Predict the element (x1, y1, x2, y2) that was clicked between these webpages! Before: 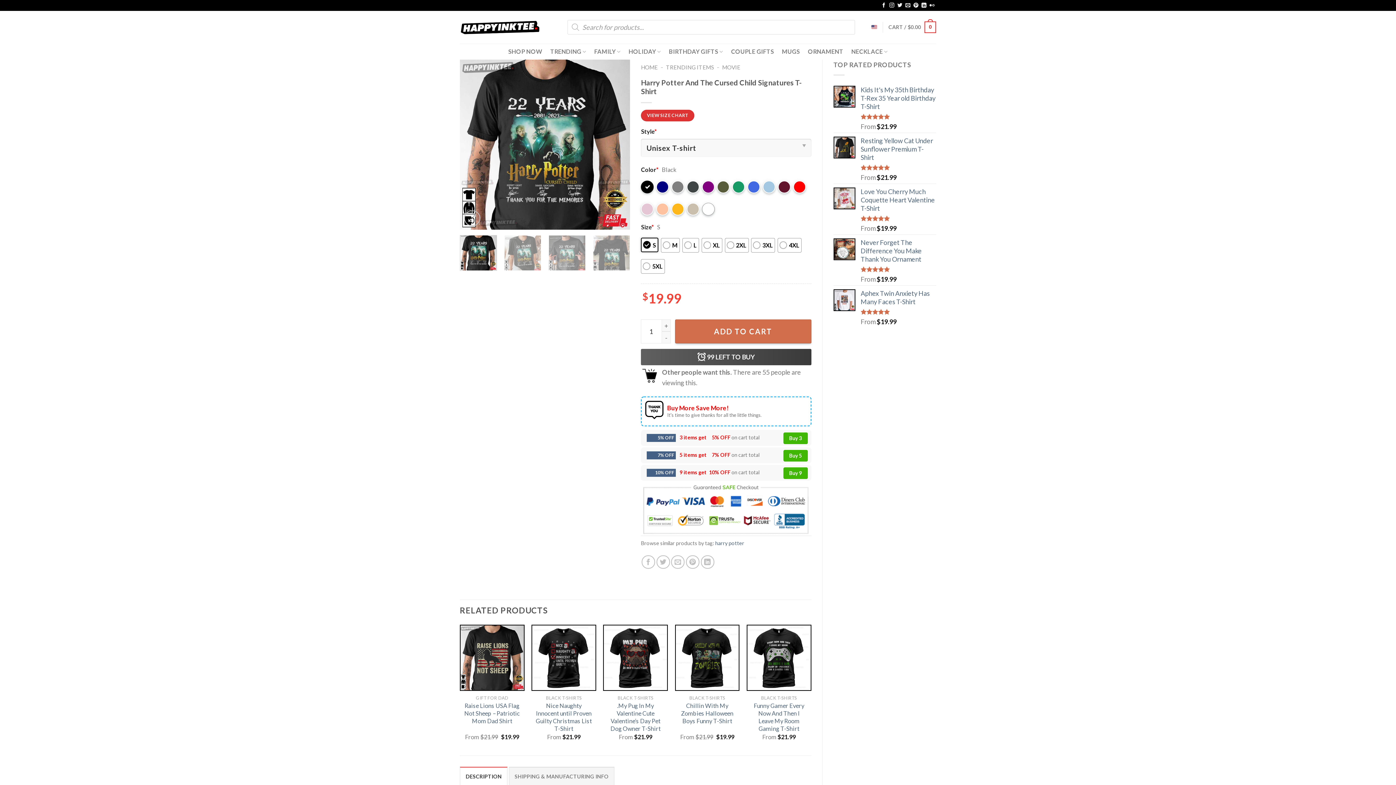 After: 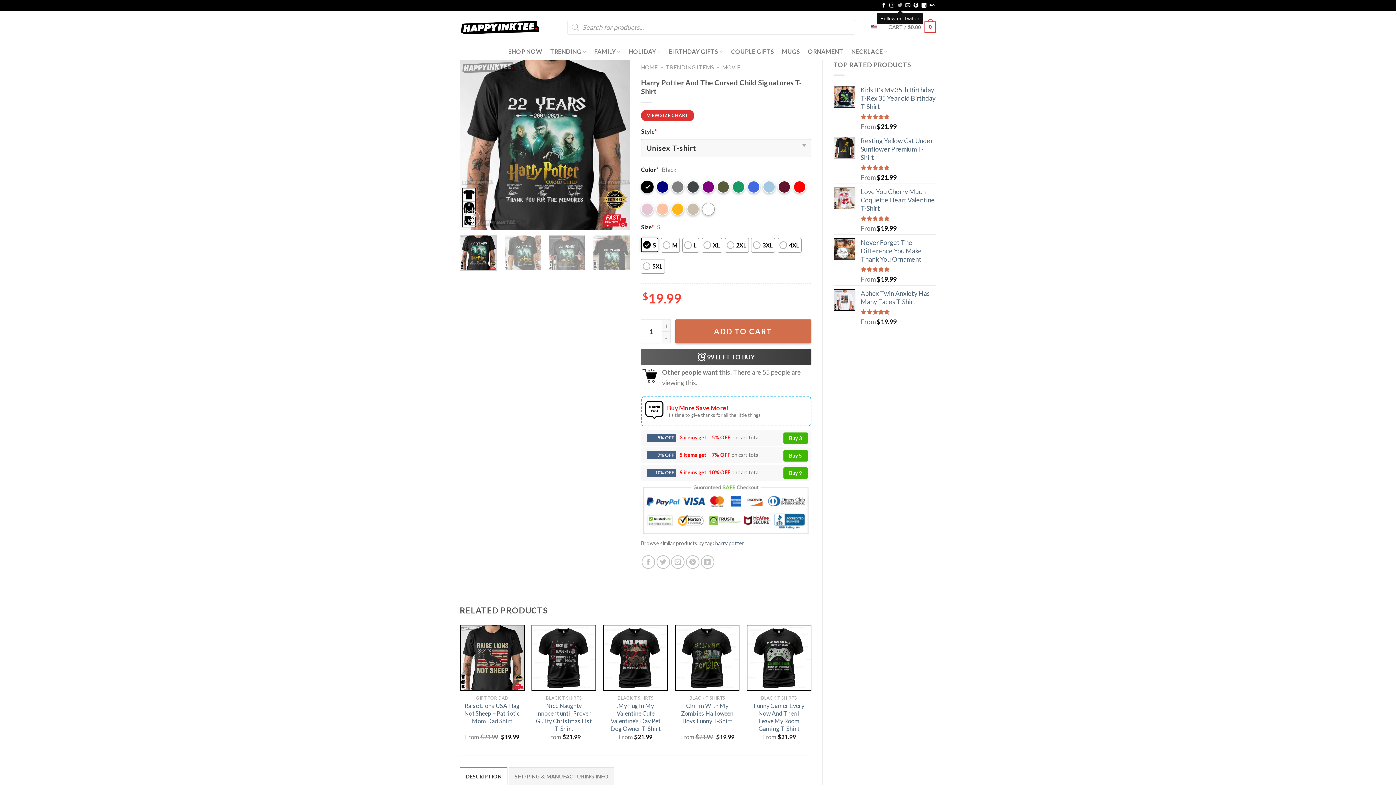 Action: label: Follow on Twitter bbox: (897, 2, 902, 8)